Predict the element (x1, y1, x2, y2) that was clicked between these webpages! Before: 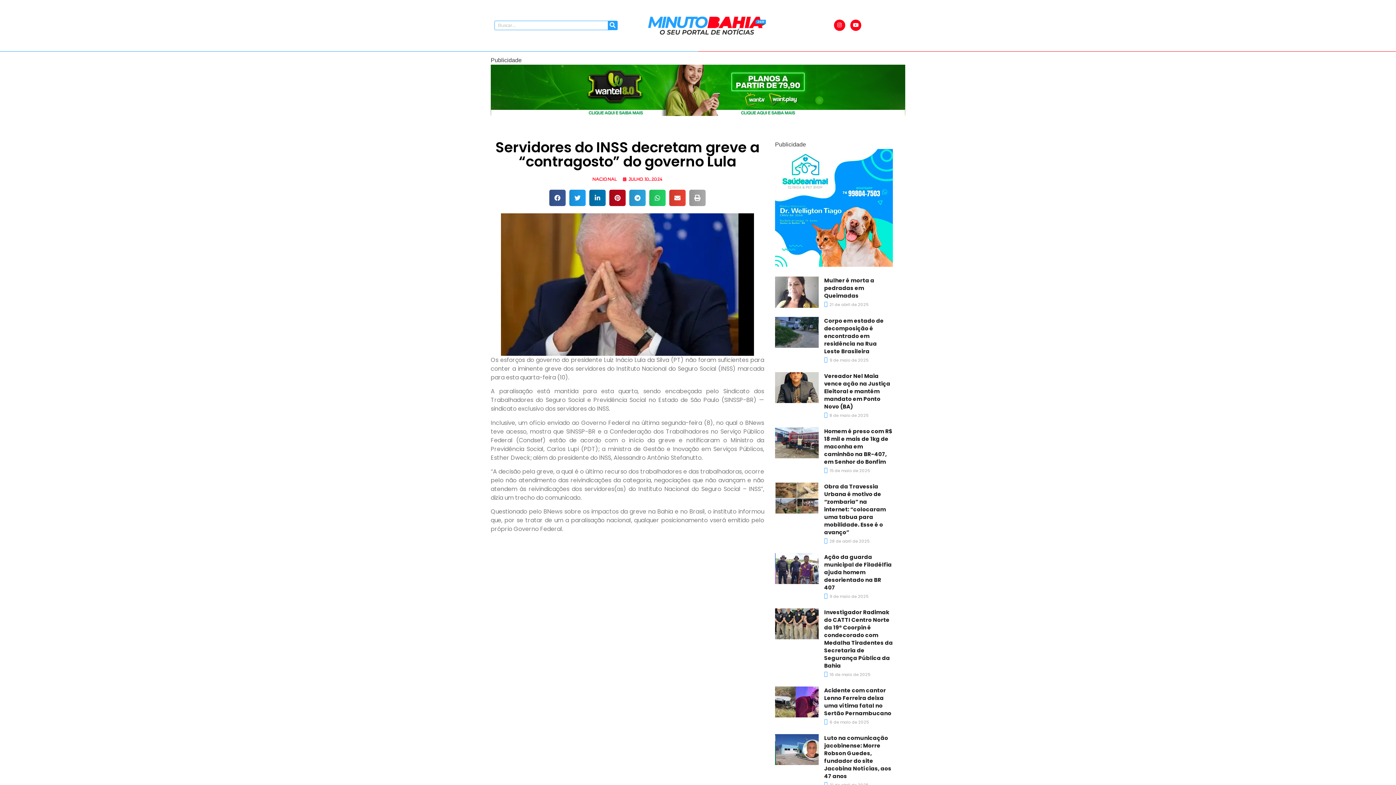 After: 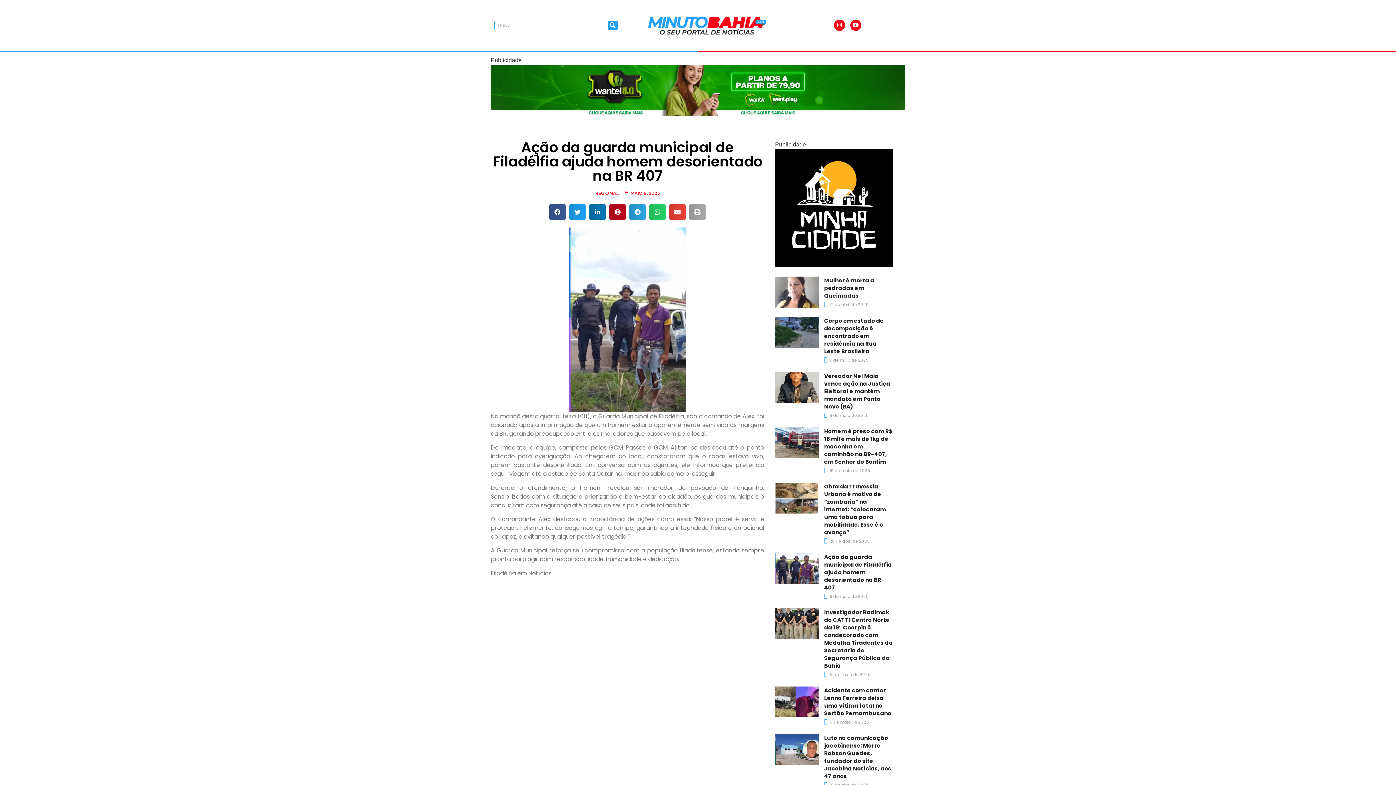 Action: label:  9 de maio de 2025 bbox: (824, 593, 868, 599)